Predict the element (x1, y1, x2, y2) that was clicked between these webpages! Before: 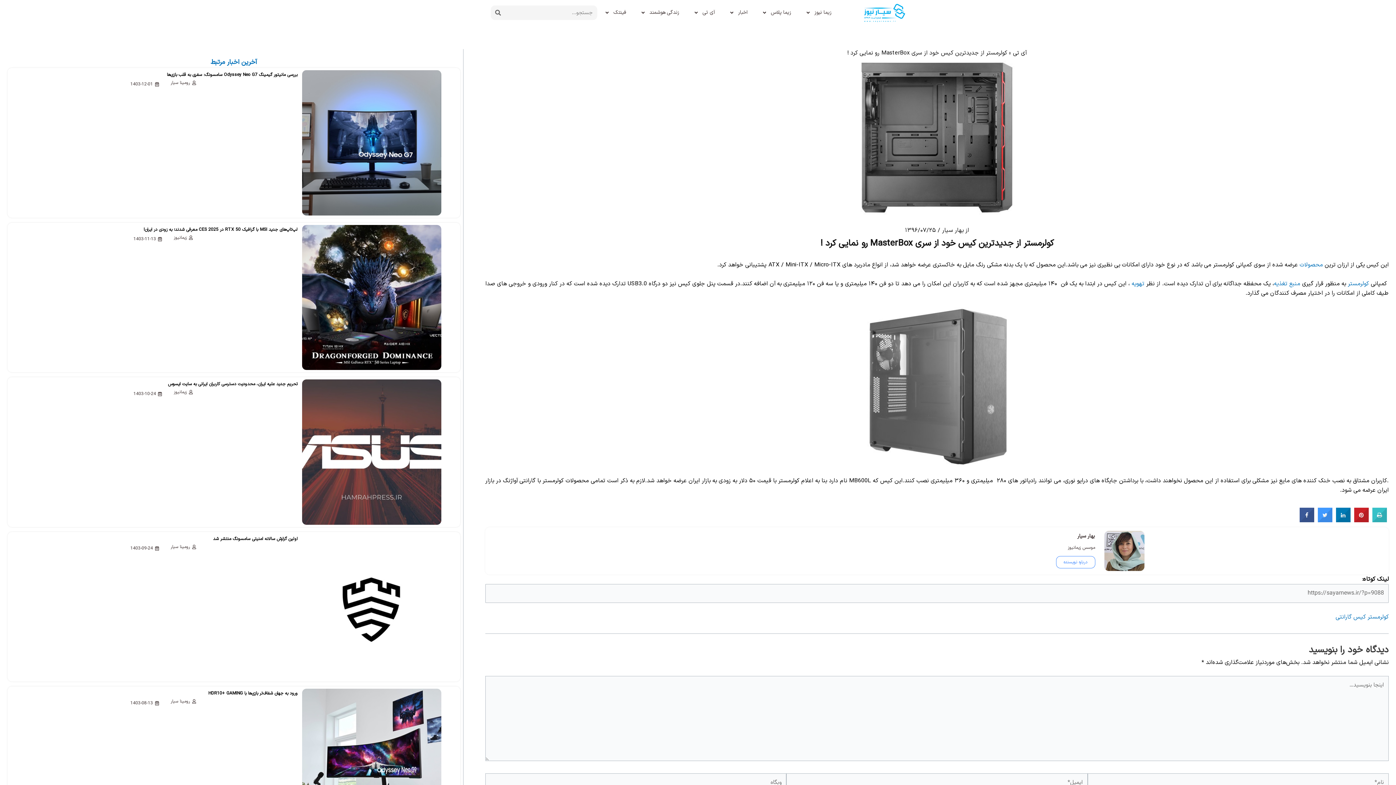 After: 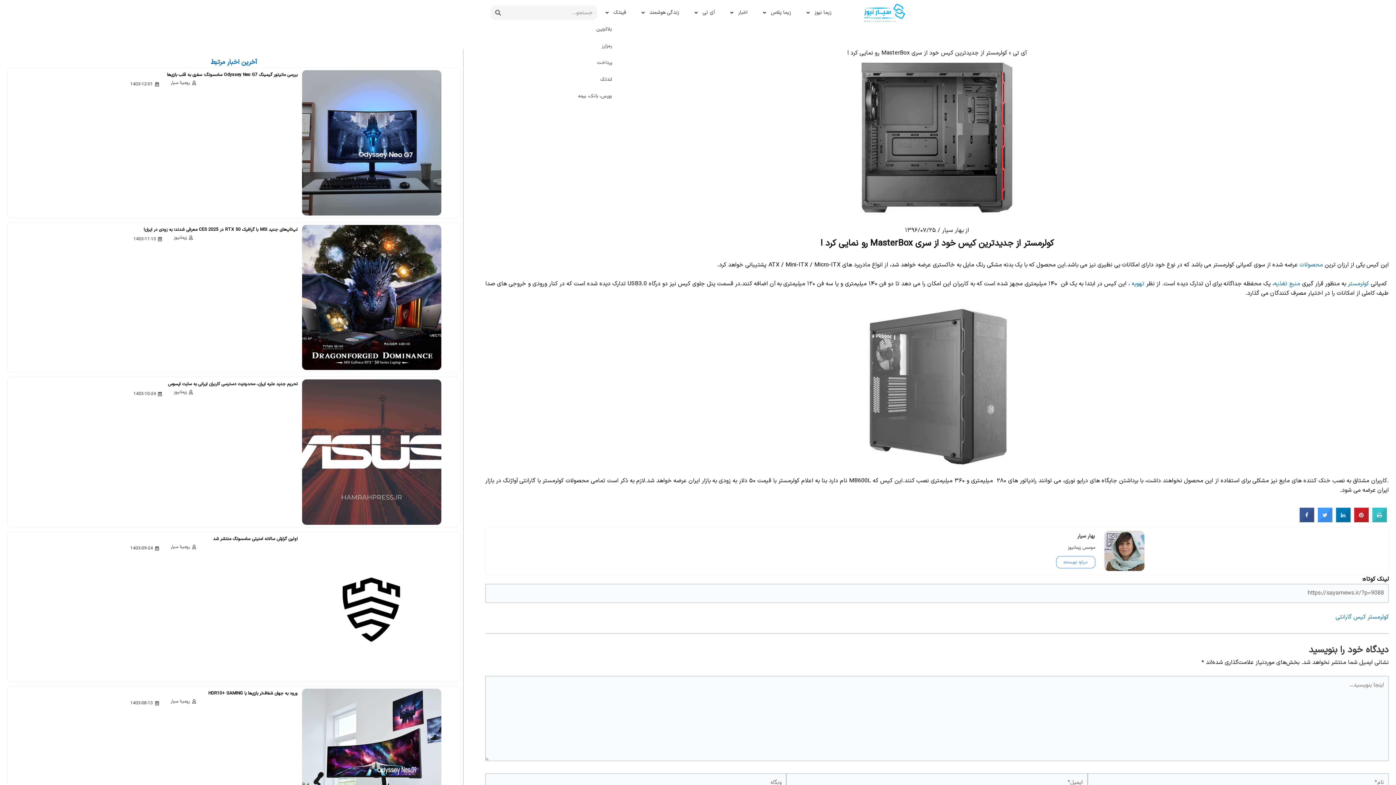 Action: bbox: (597, 4, 633, 21) label: فینتک